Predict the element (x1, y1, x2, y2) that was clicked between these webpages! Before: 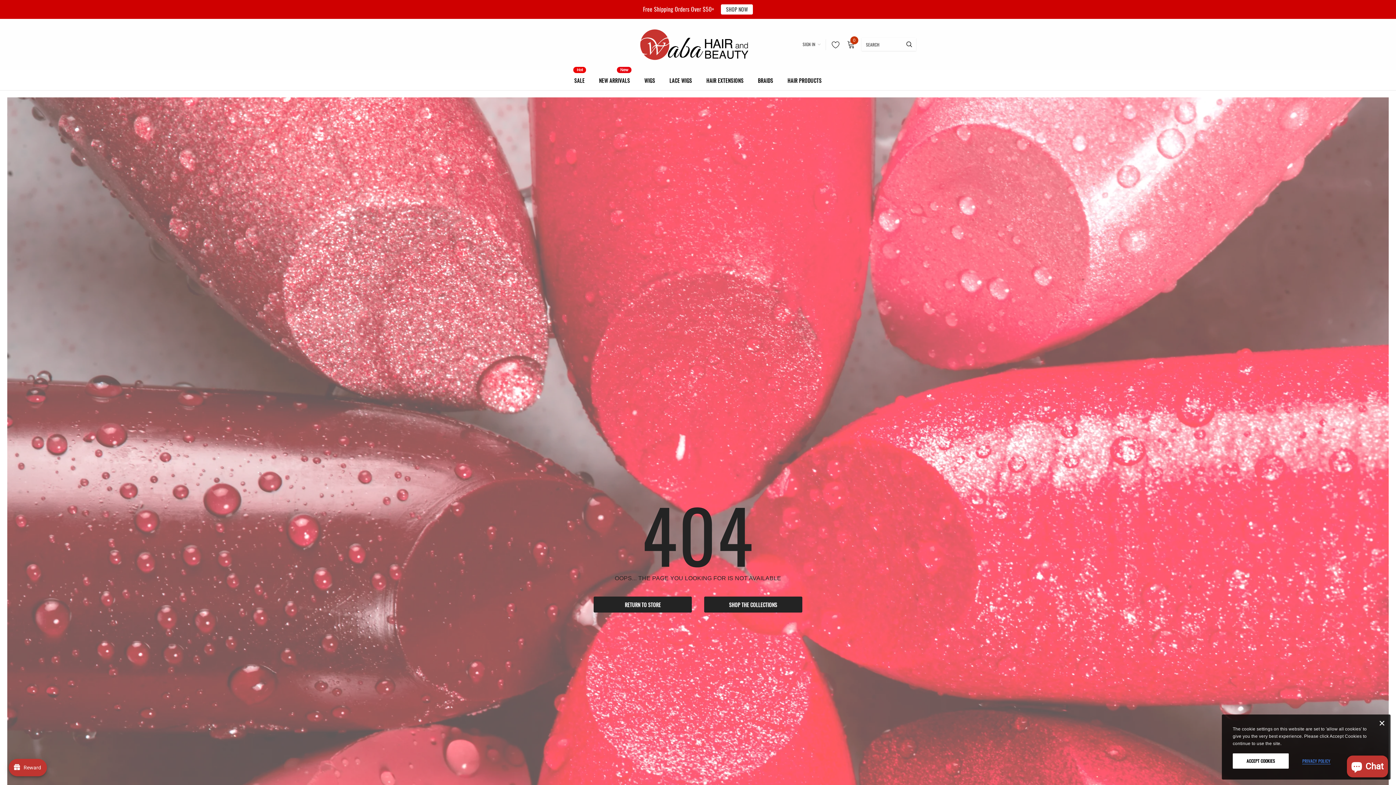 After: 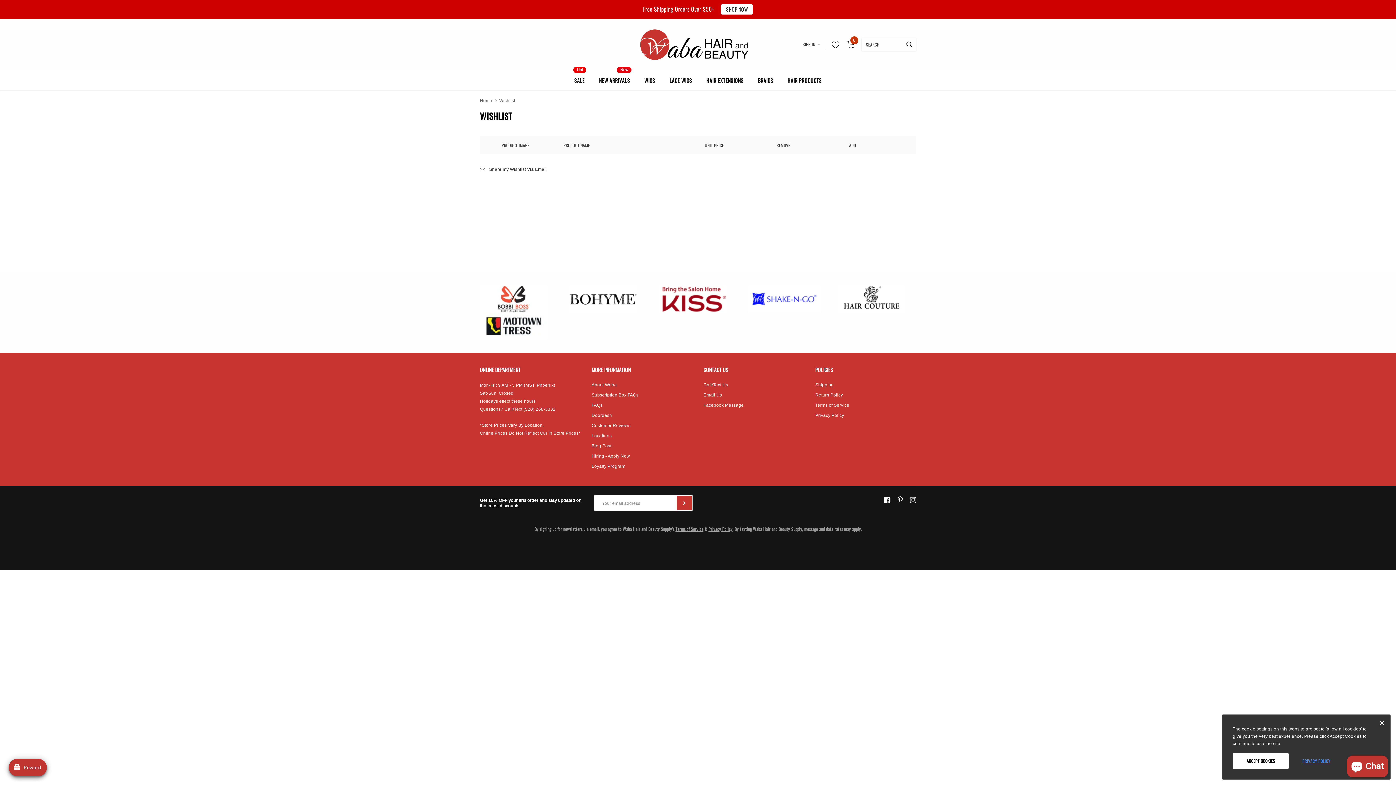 Action: bbox: (827, 38, 840, 51)